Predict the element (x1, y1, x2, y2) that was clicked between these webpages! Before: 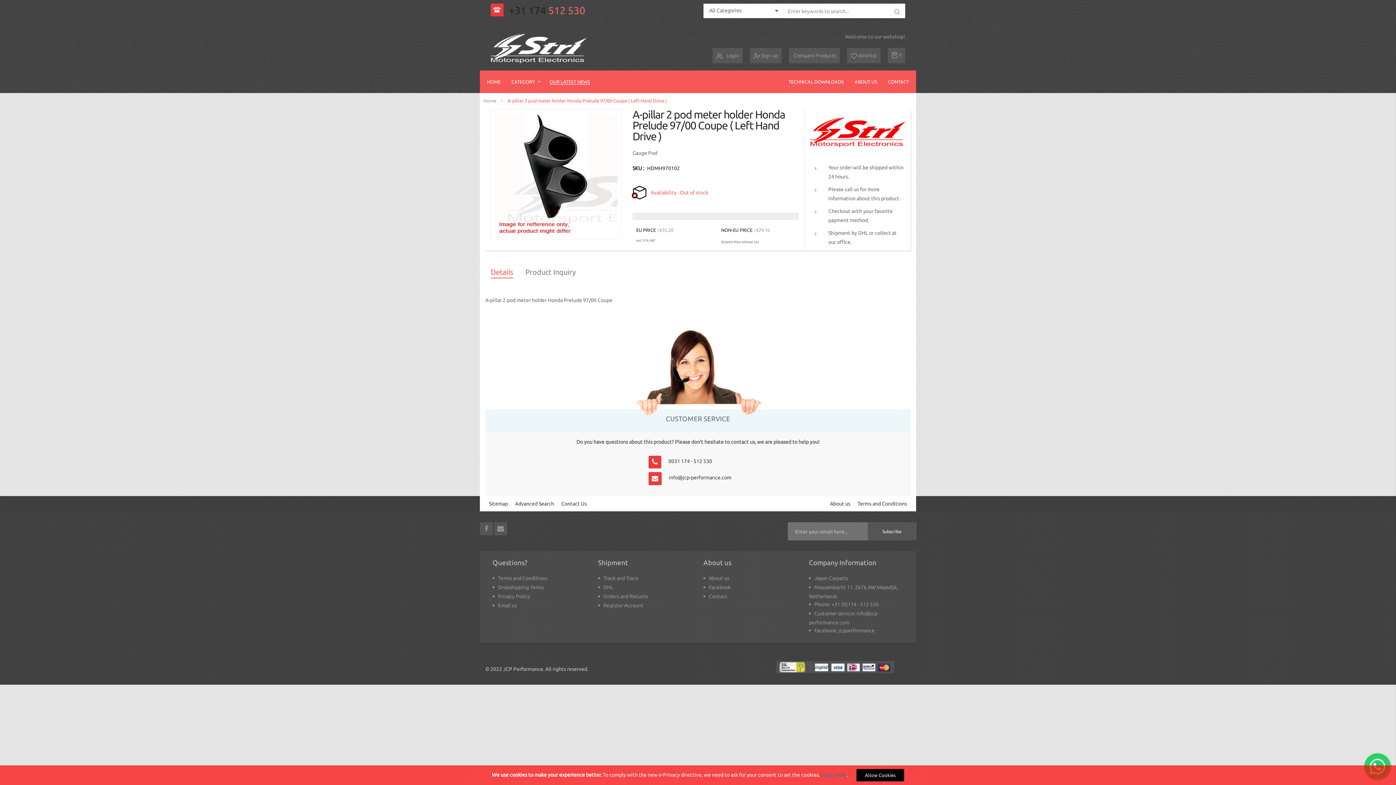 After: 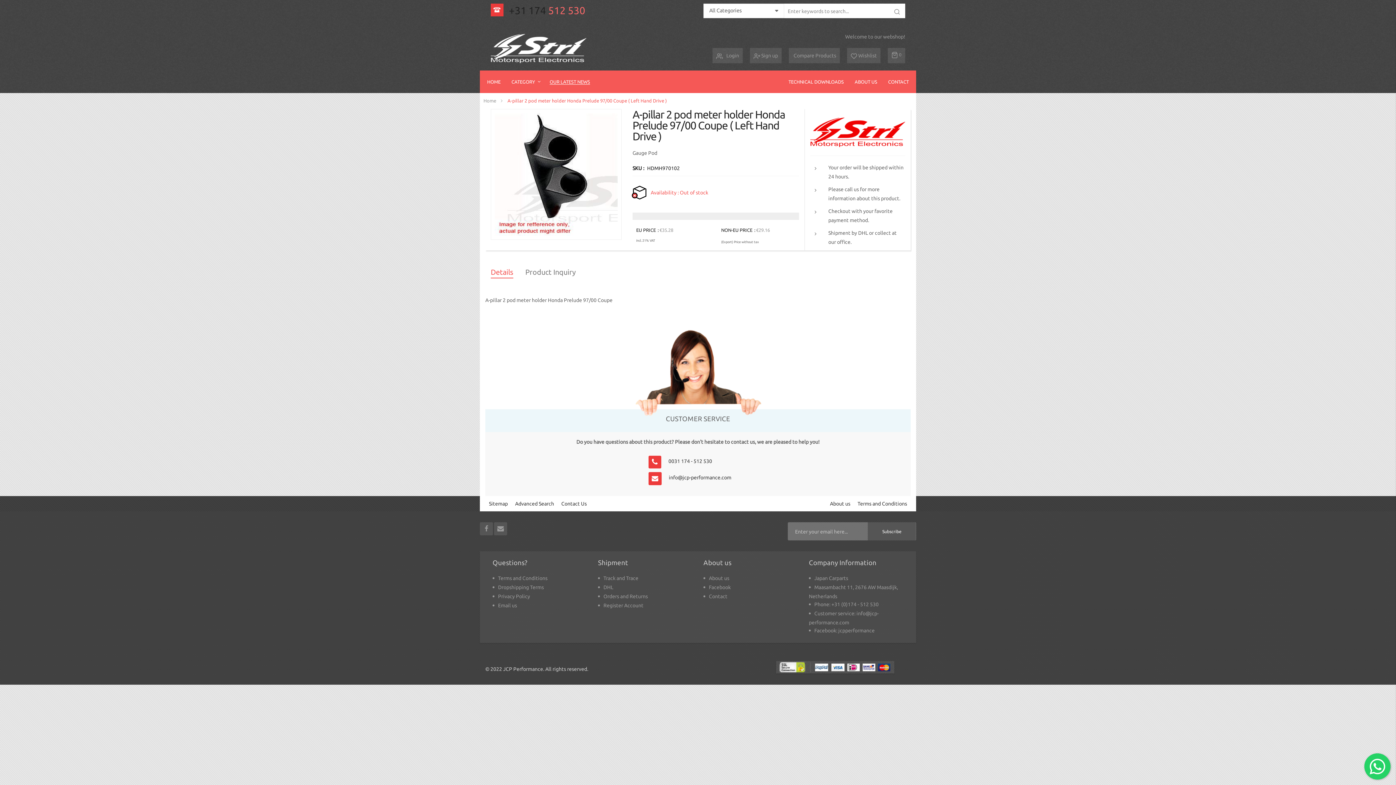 Action: bbox: (856, 769, 904, 781) label: Allow Cookies